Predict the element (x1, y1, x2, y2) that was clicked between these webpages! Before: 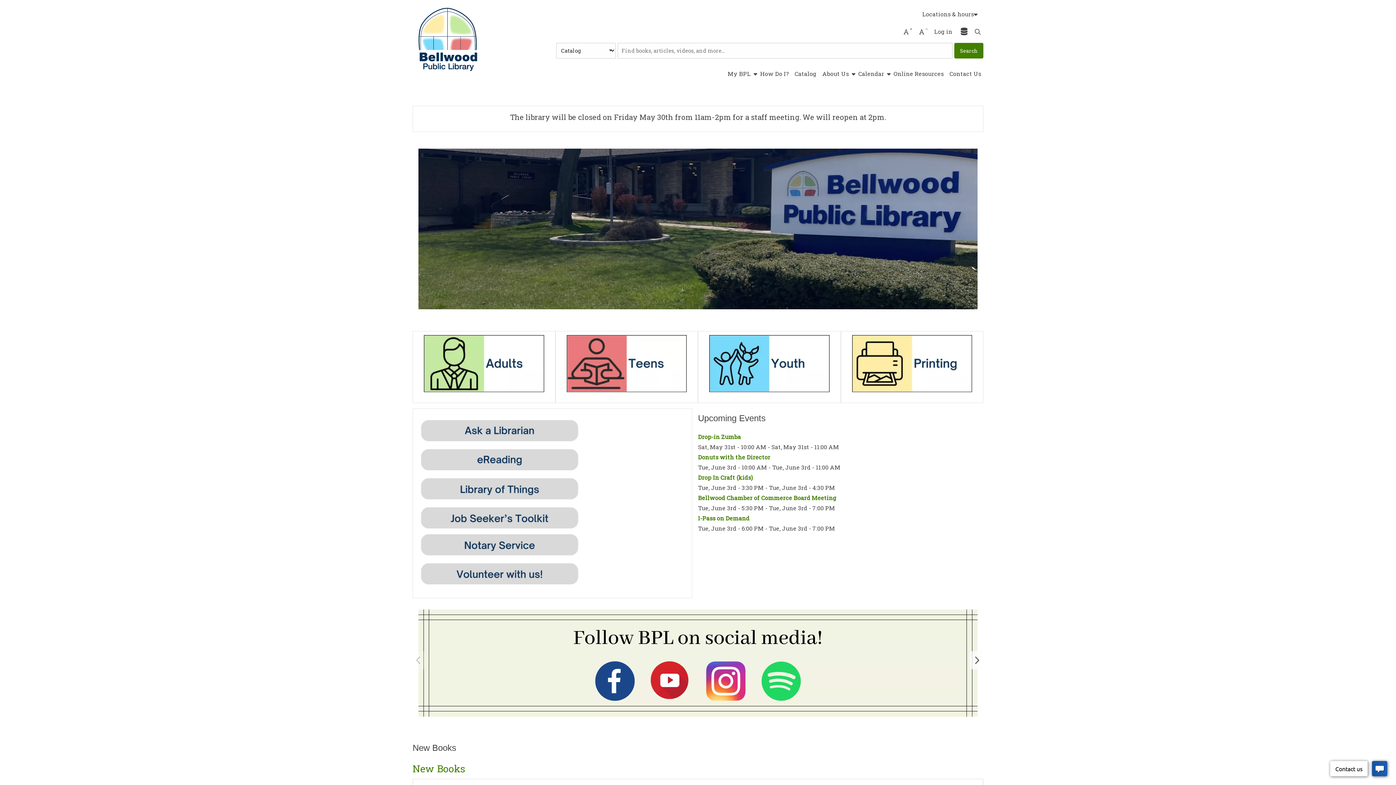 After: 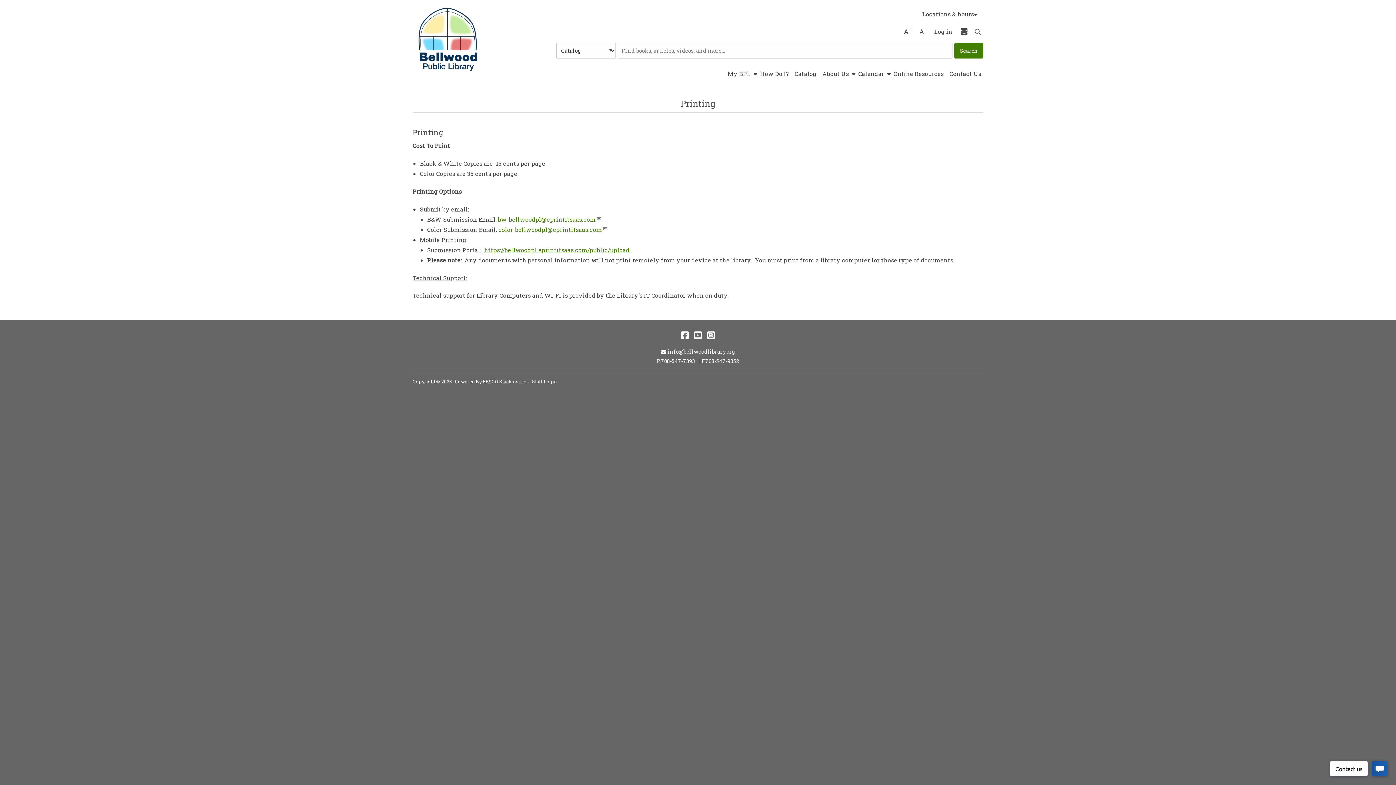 Action: bbox: (852, 360, 972, 368)